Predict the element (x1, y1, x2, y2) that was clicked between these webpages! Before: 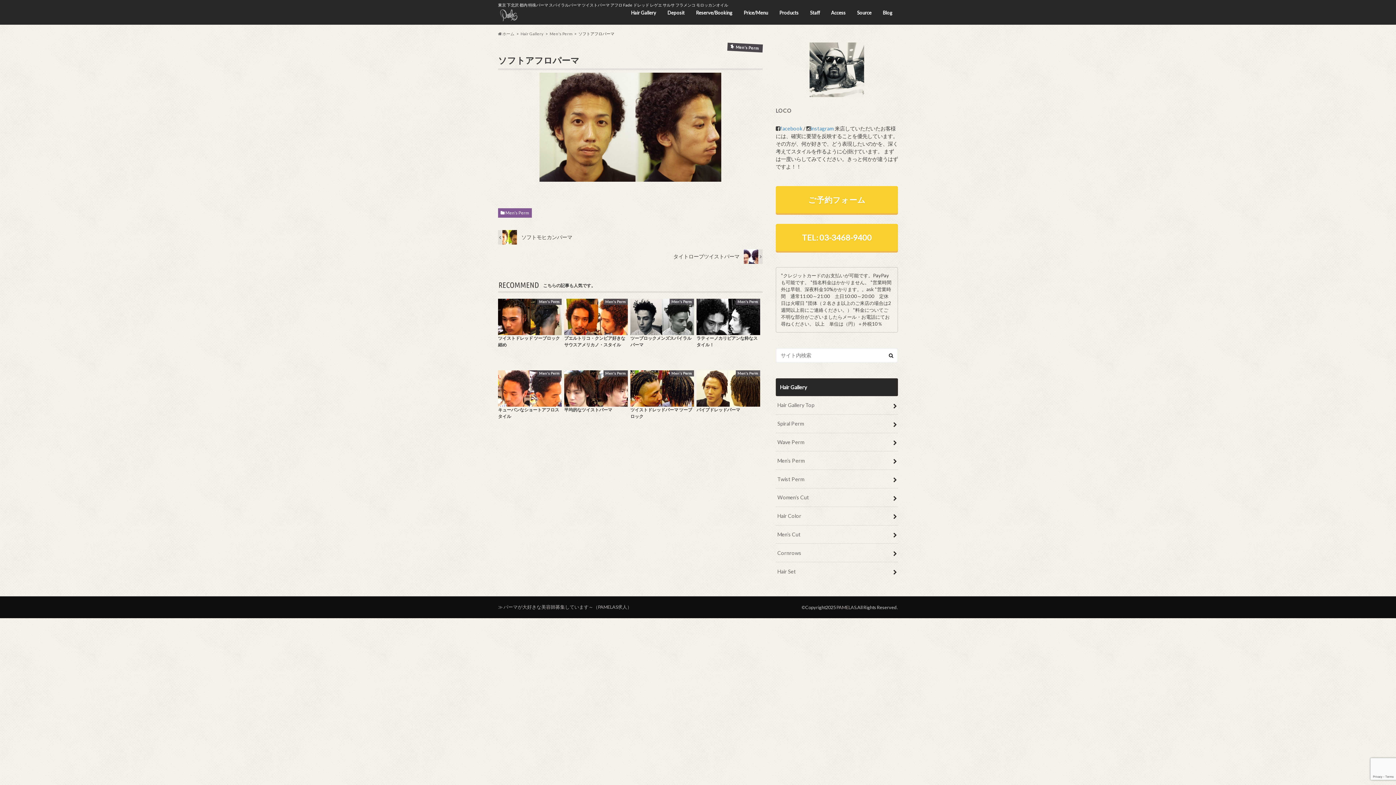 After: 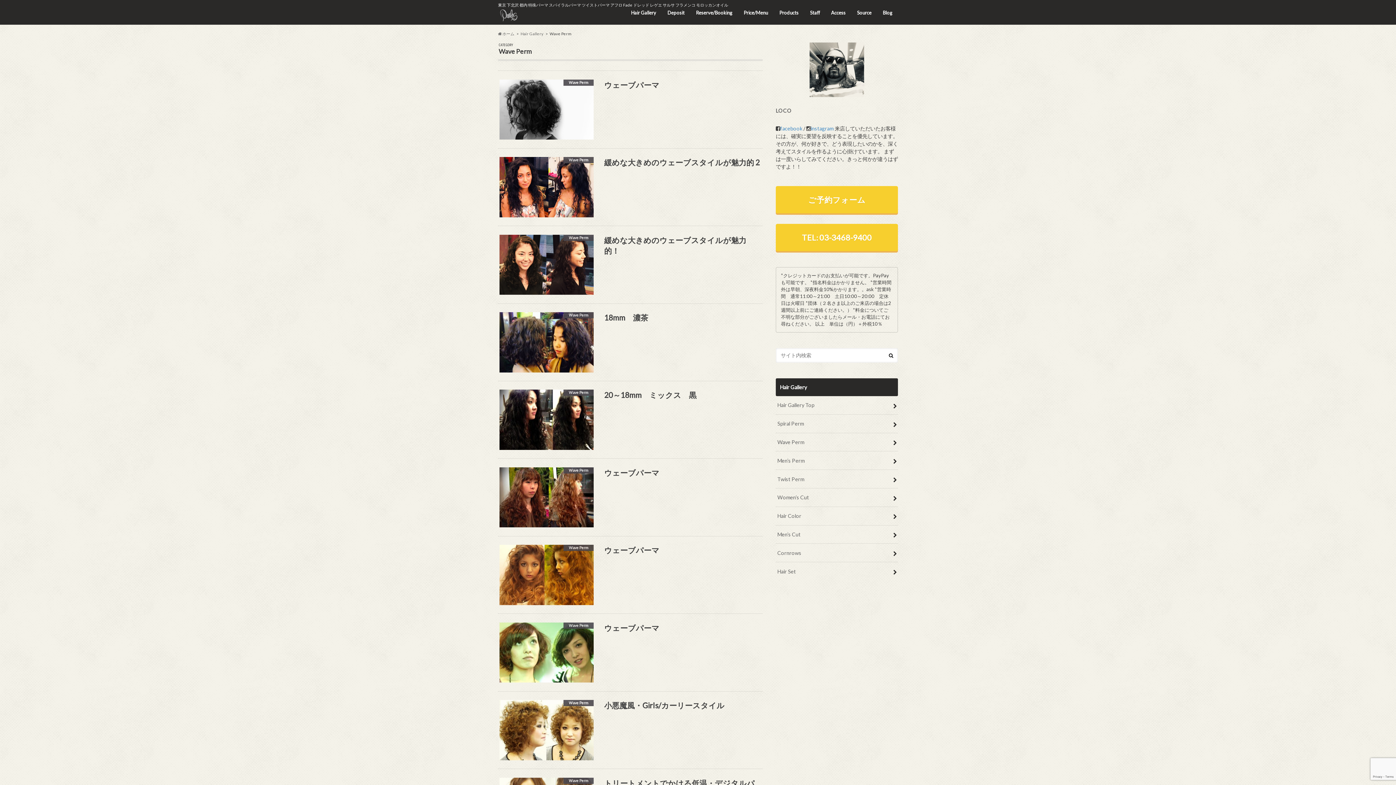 Action: bbox: (776, 433, 898, 451) label: Wave Perm